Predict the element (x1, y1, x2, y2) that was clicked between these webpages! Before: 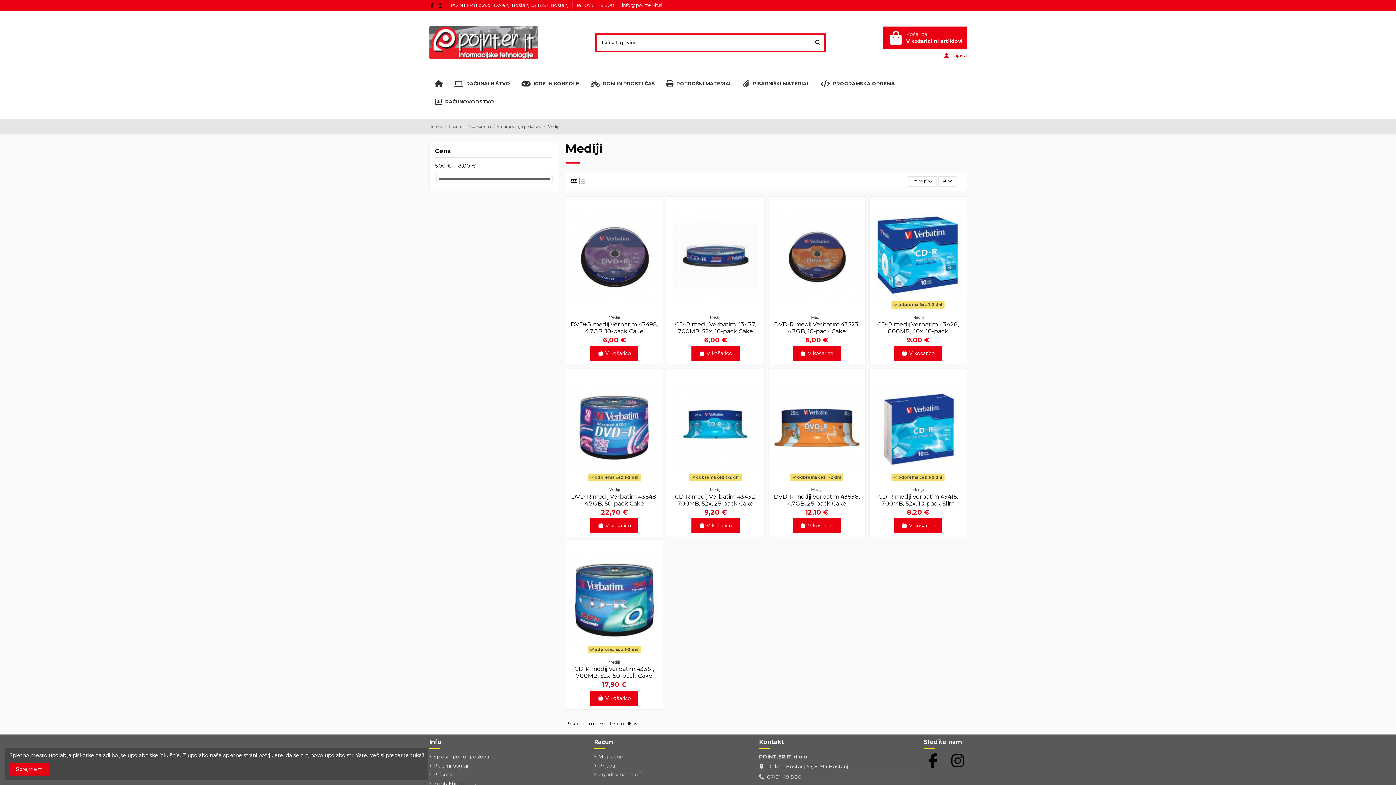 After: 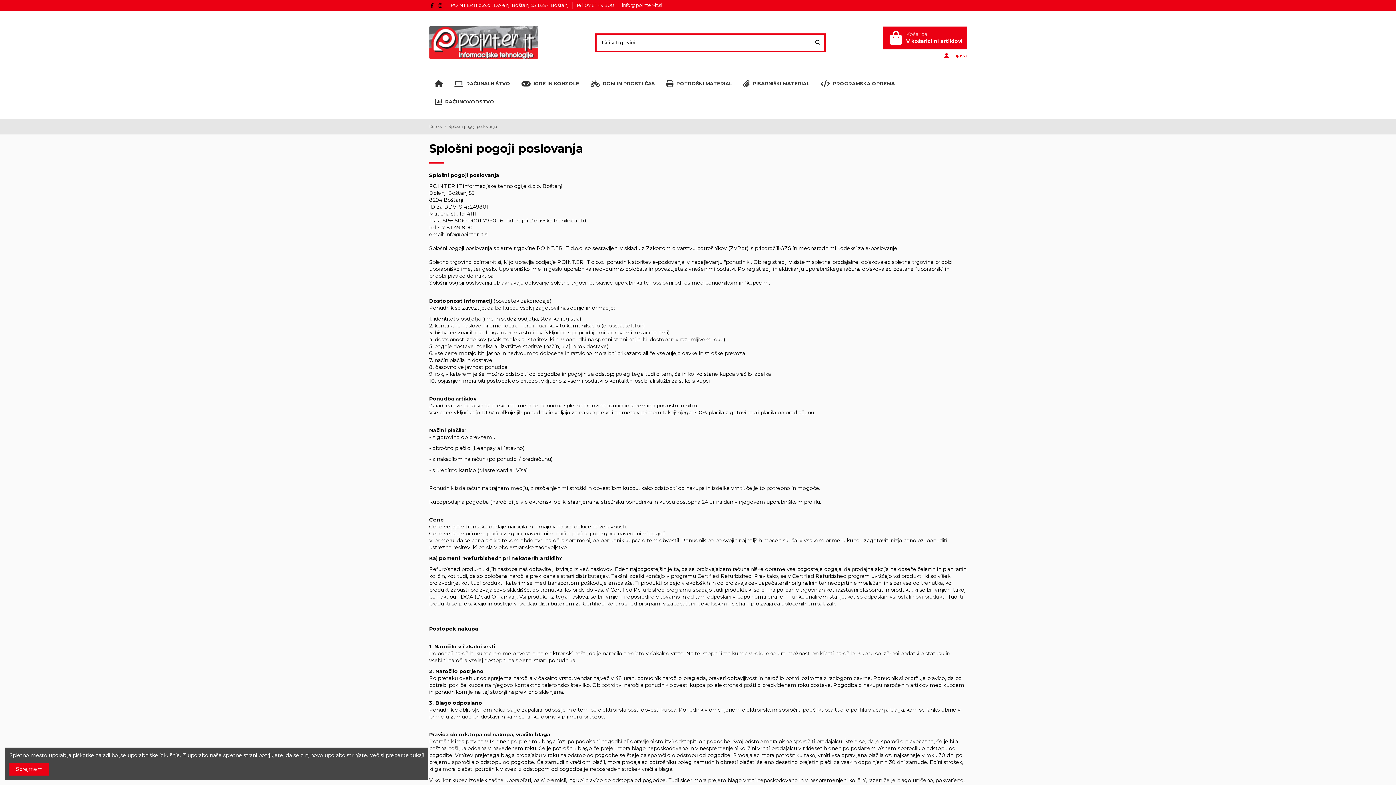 Action: label: Splošni pogoji poslovanja bbox: (429, 753, 496, 760)